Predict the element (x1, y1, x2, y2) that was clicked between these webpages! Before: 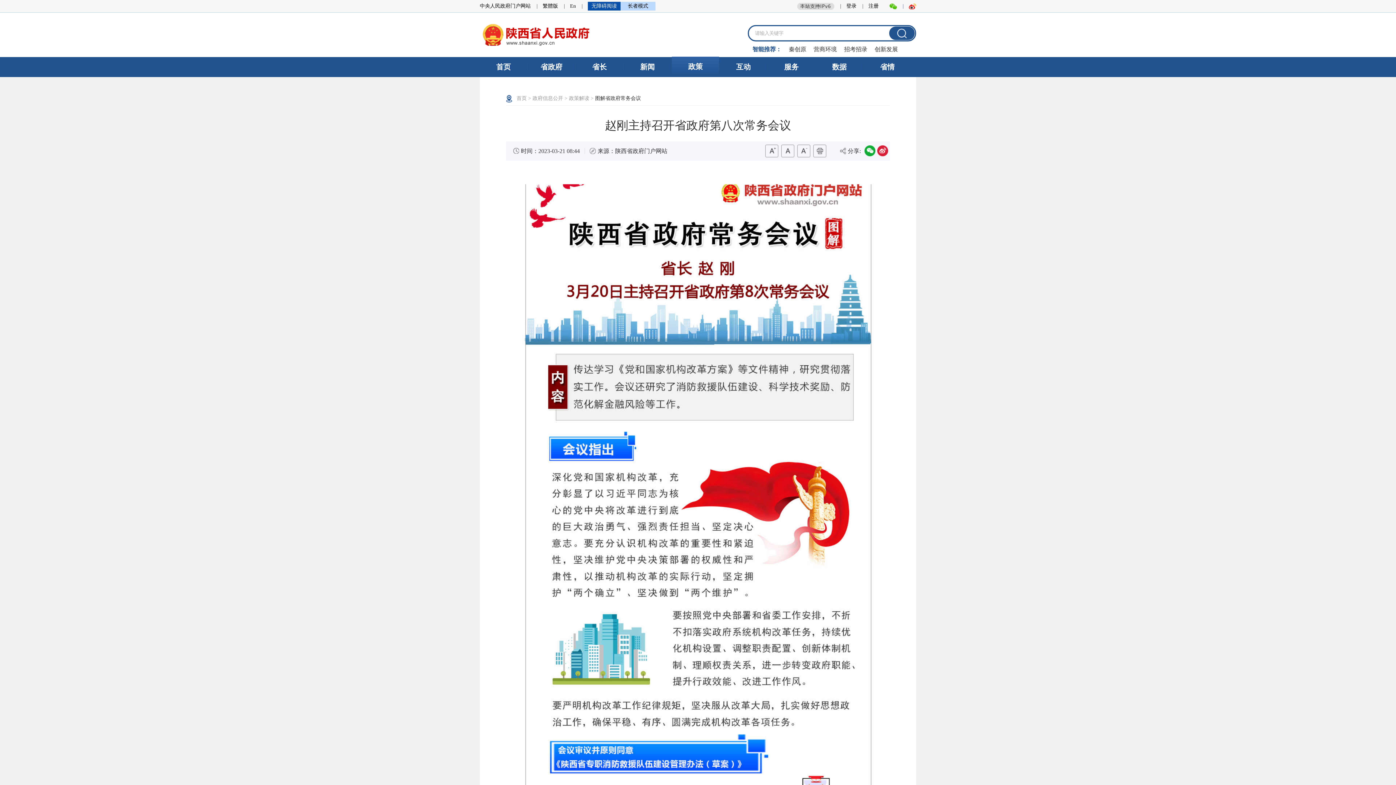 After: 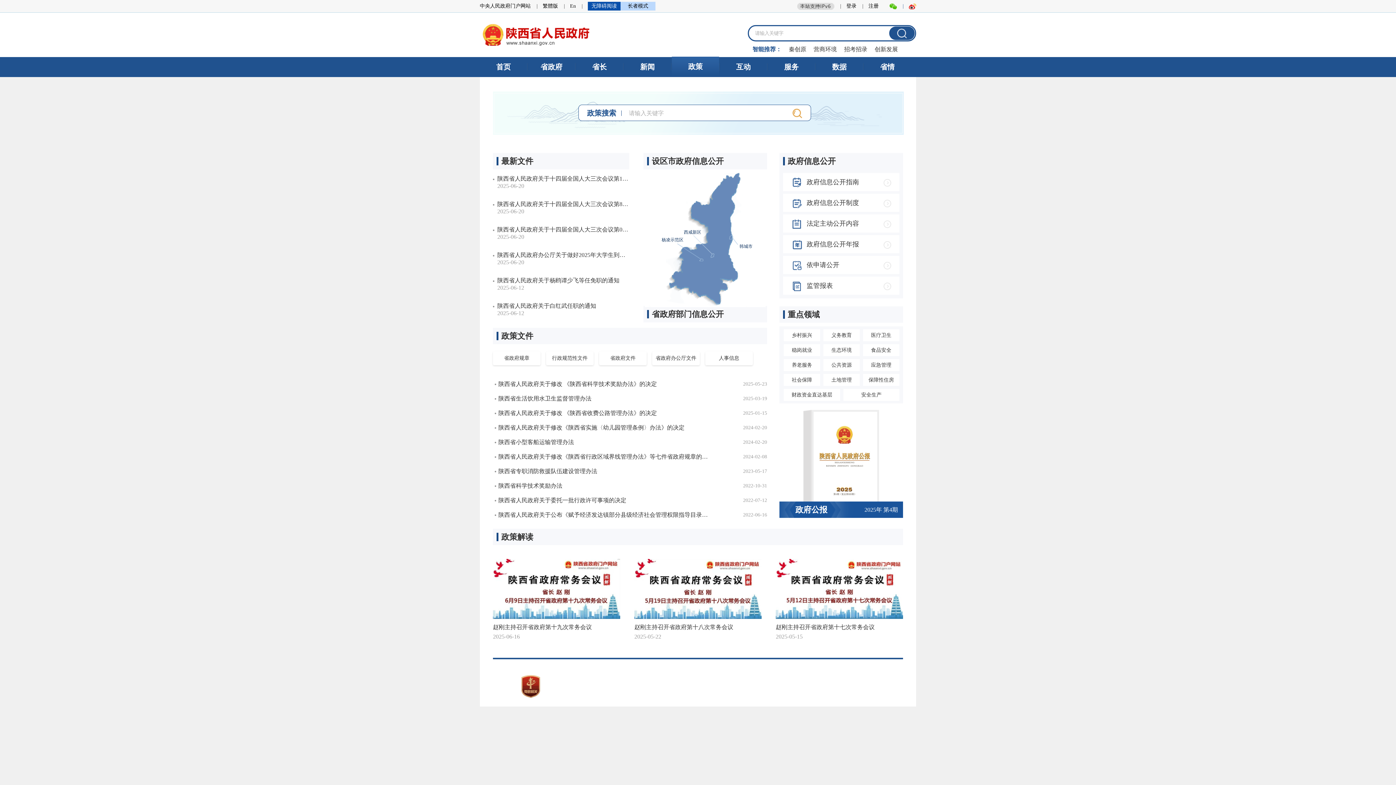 Action: label: 政策 bbox: (672, 56, 719, 76)